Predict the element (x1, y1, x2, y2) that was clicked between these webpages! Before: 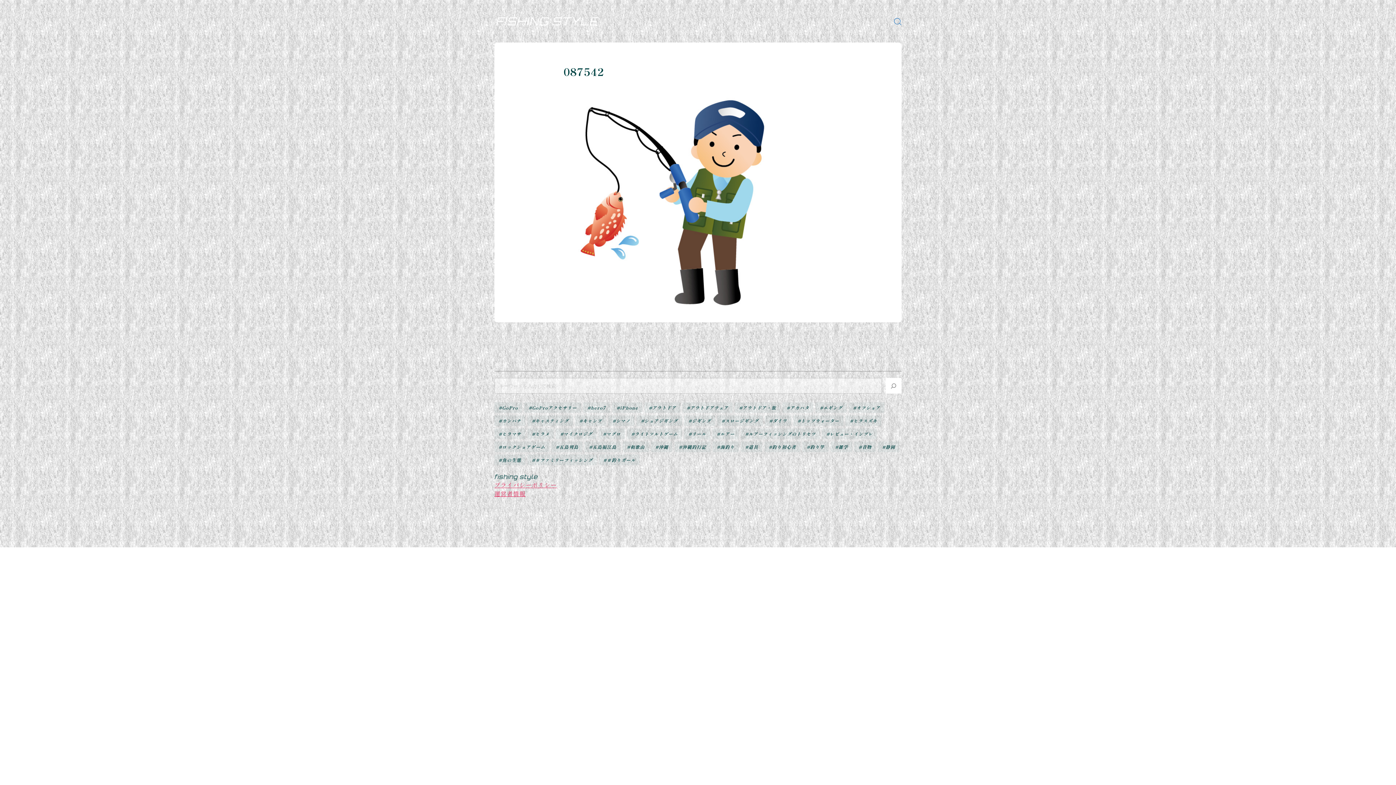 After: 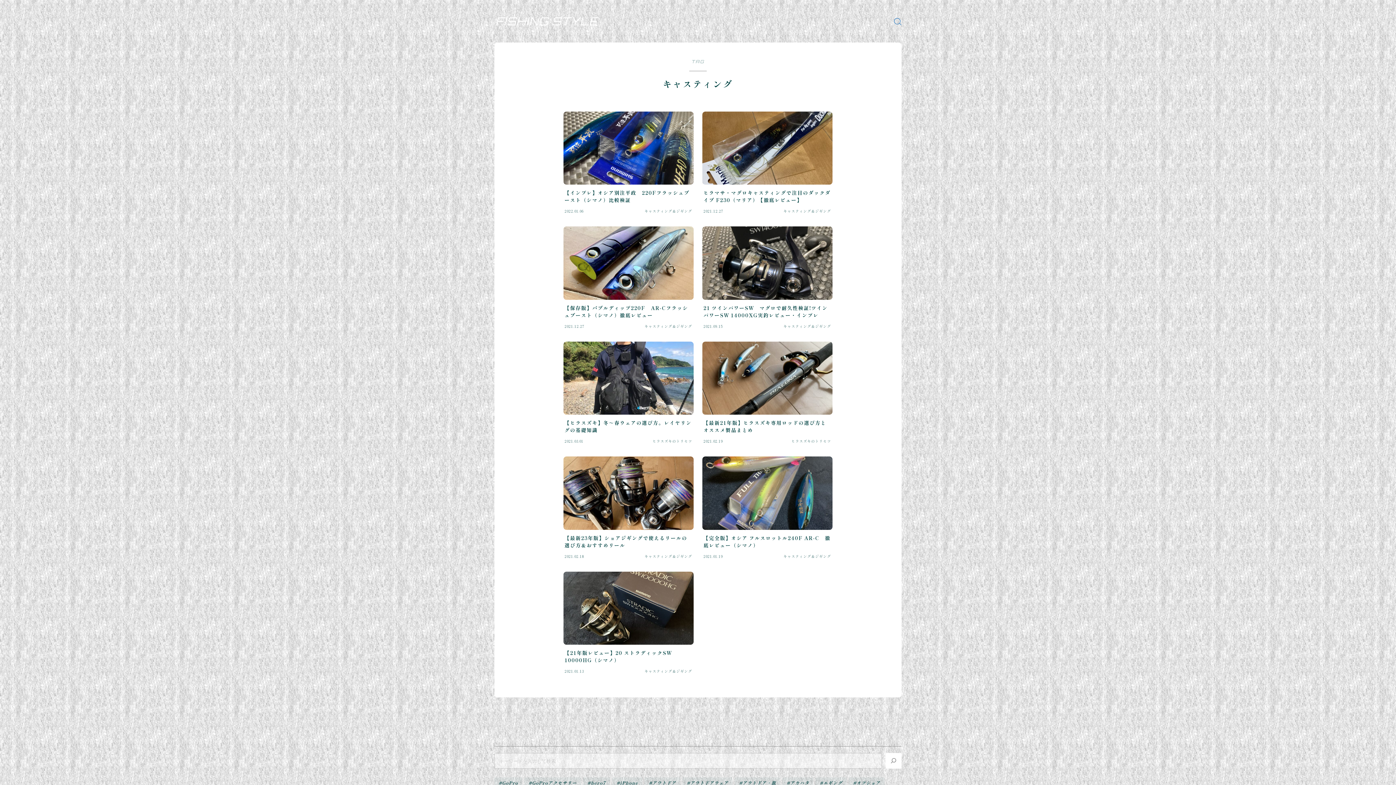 Action: label: キャスティング (9個の項目) bbox: (527, 415, 573, 426)